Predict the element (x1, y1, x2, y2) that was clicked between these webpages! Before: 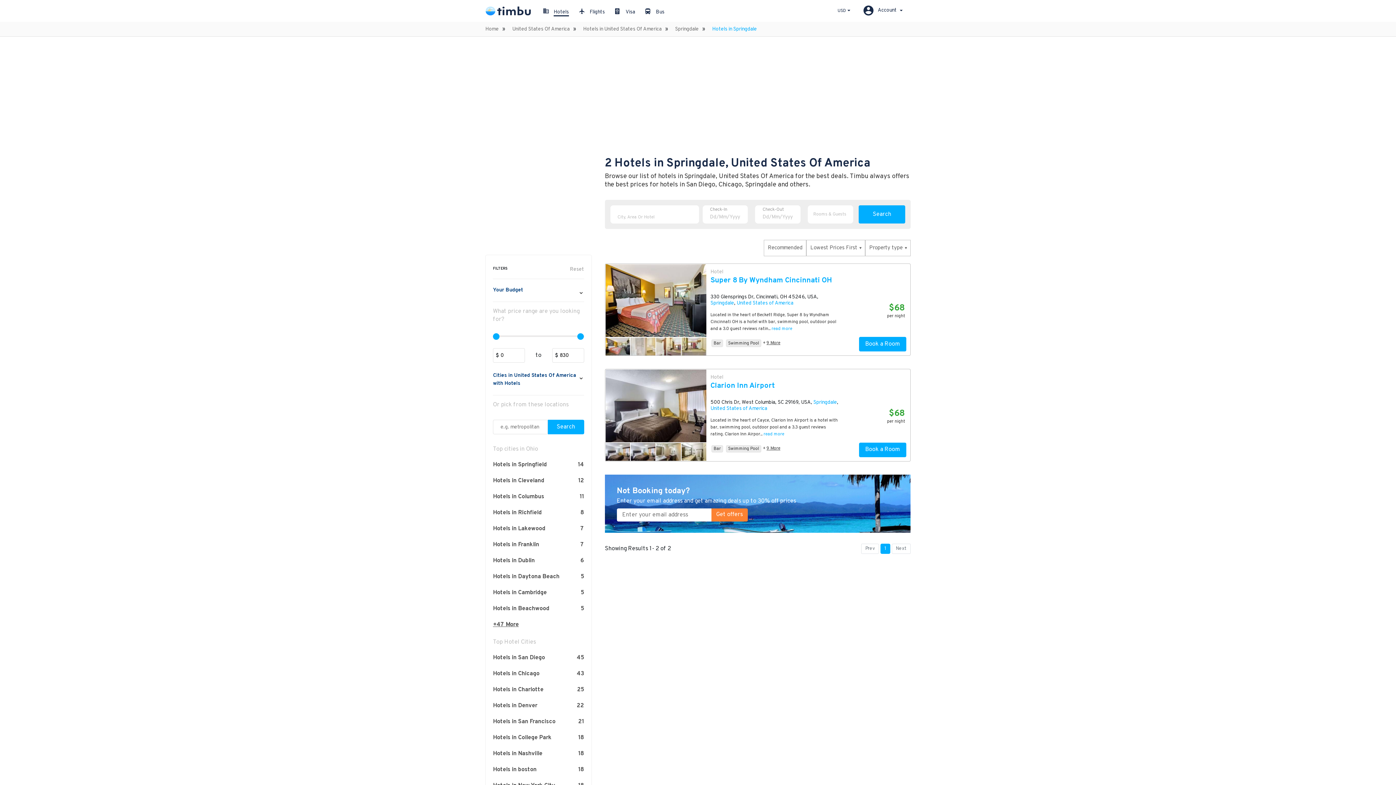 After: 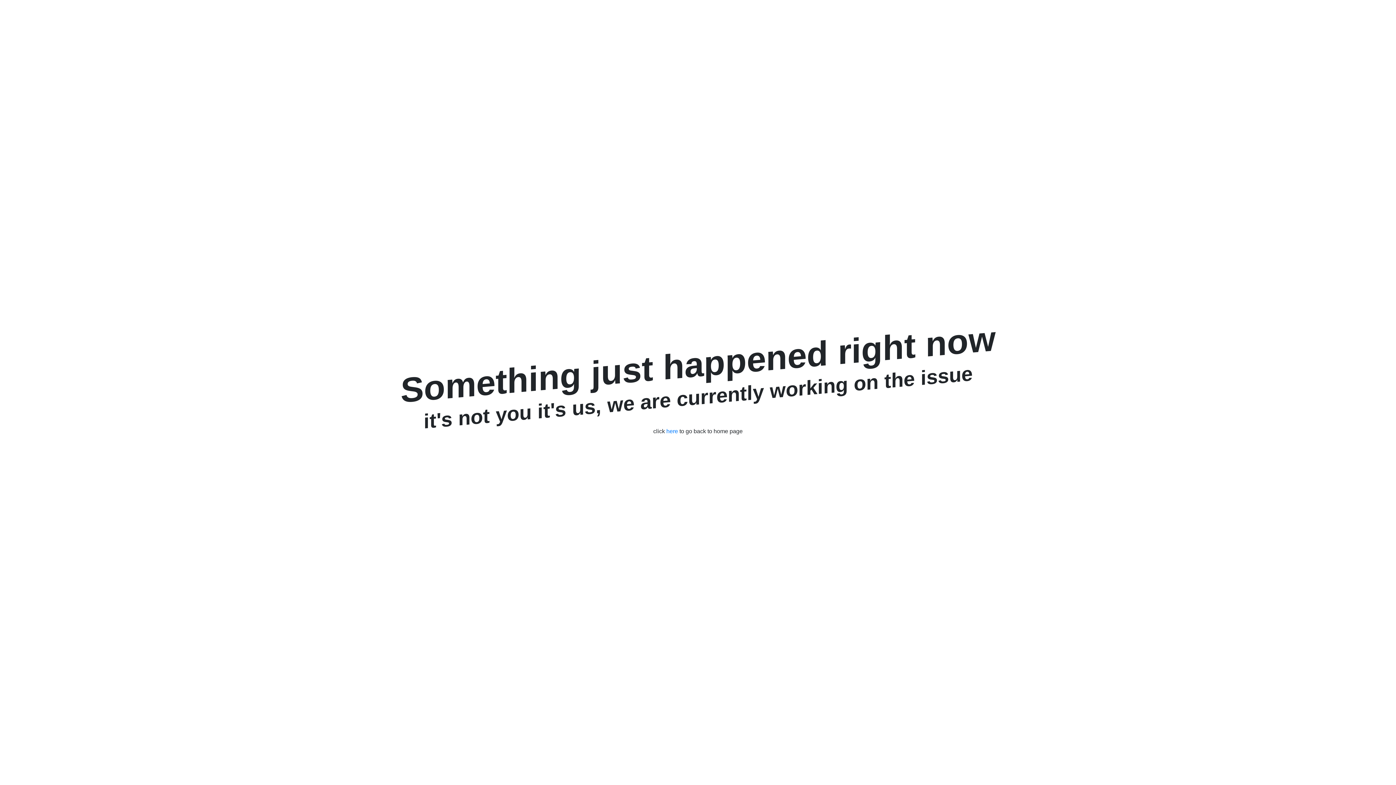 Action: bbox: (645, 6, 664, 17) label:  Bus